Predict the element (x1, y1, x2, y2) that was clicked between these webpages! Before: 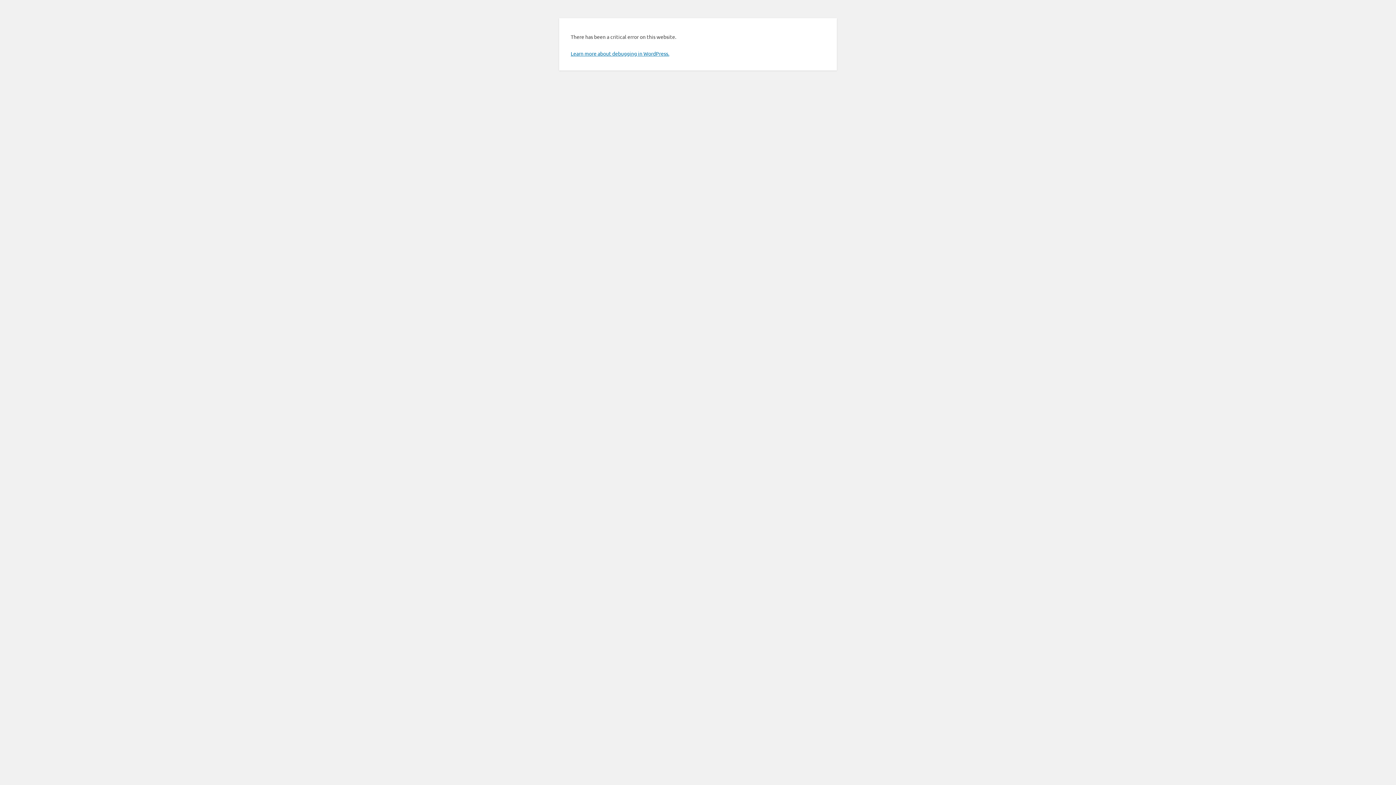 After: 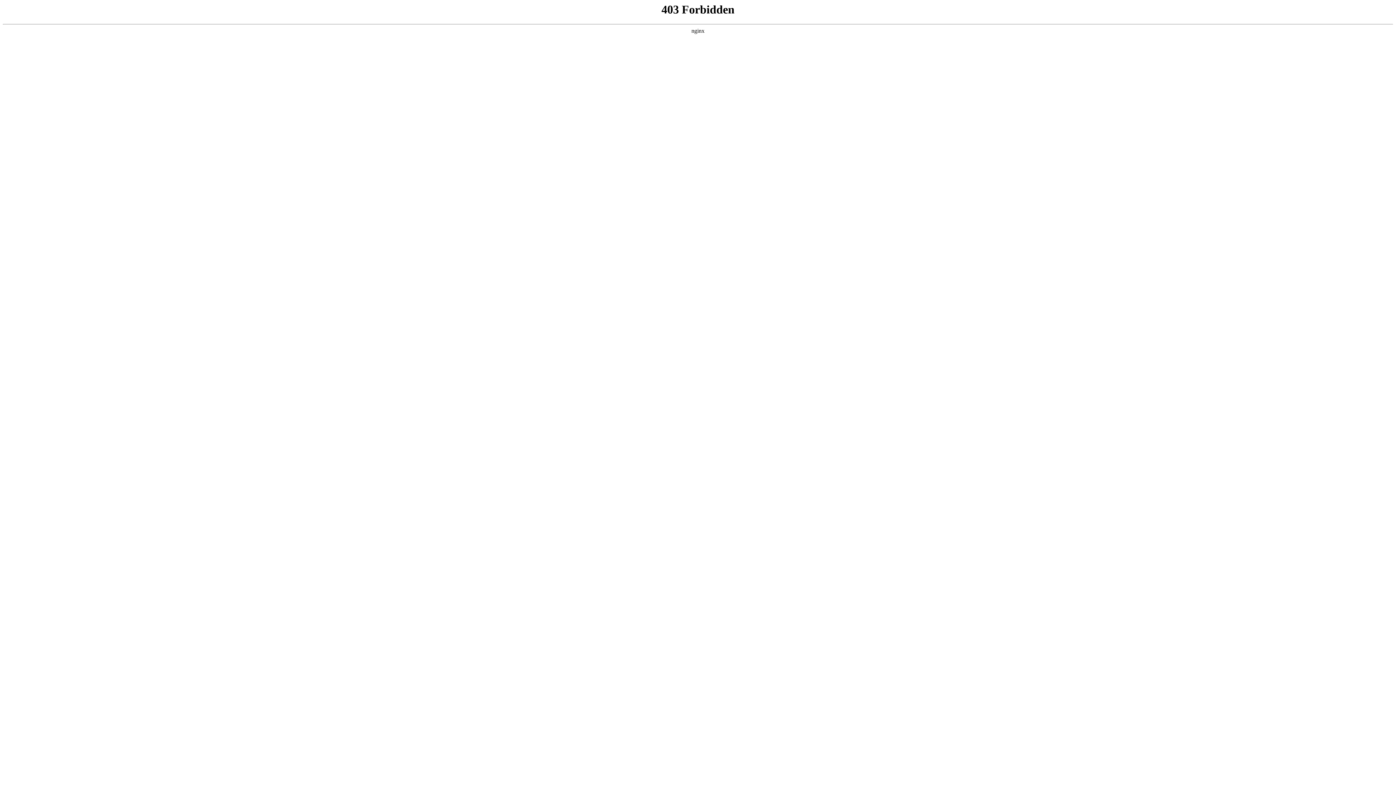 Action: bbox: (570, 50, 669, 56) label: Learn more about debugging in WordPress.